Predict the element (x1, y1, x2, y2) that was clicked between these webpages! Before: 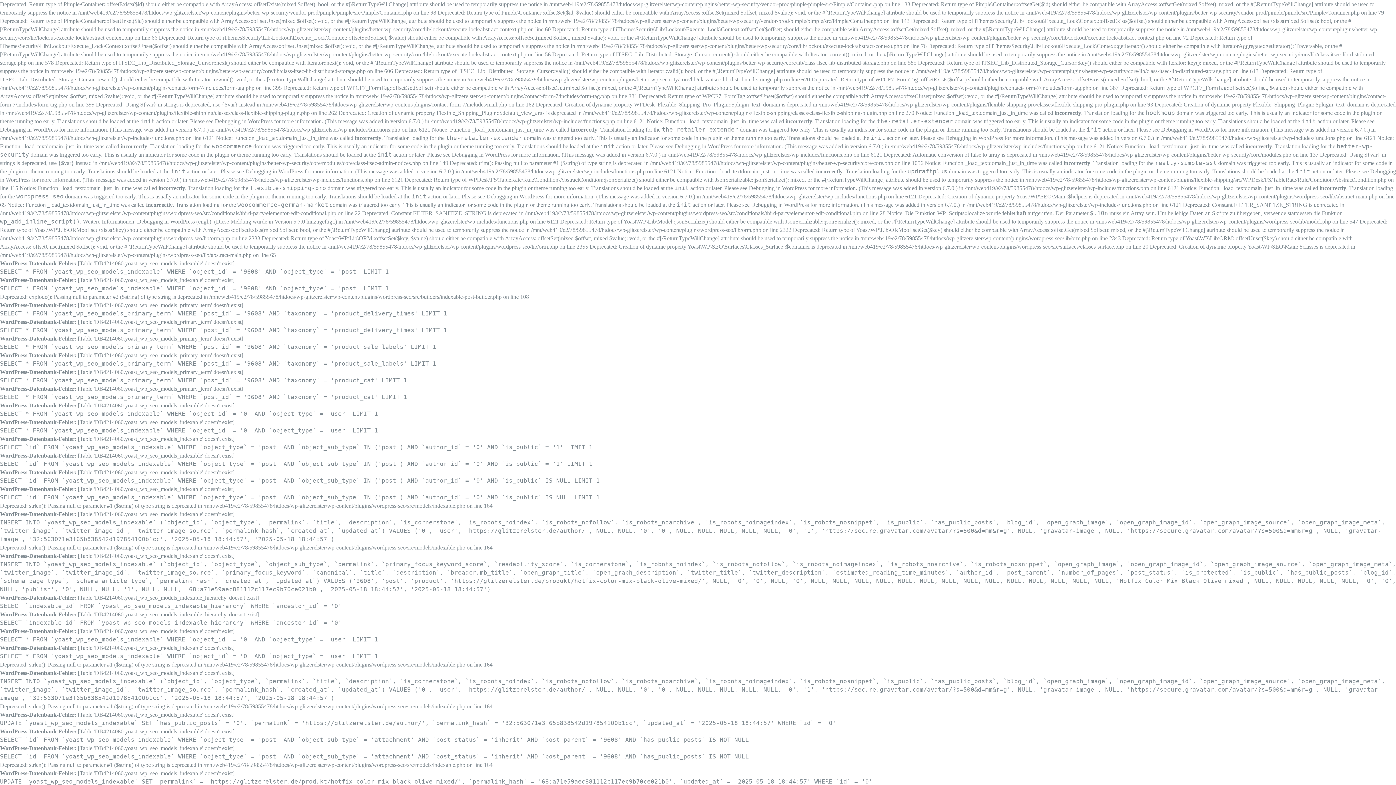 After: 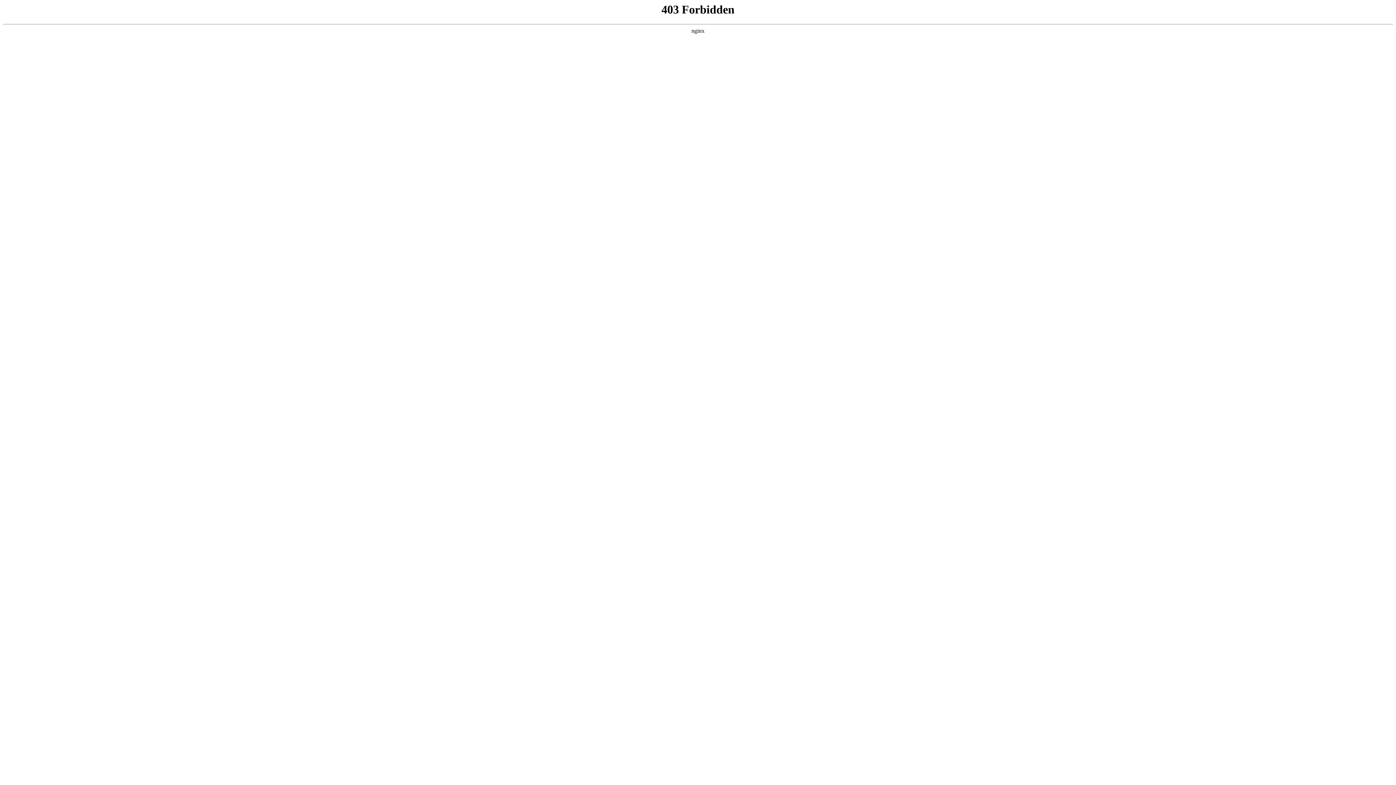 Action: bbox: (245, 168, 303, 174) label: Debugging in WordPress